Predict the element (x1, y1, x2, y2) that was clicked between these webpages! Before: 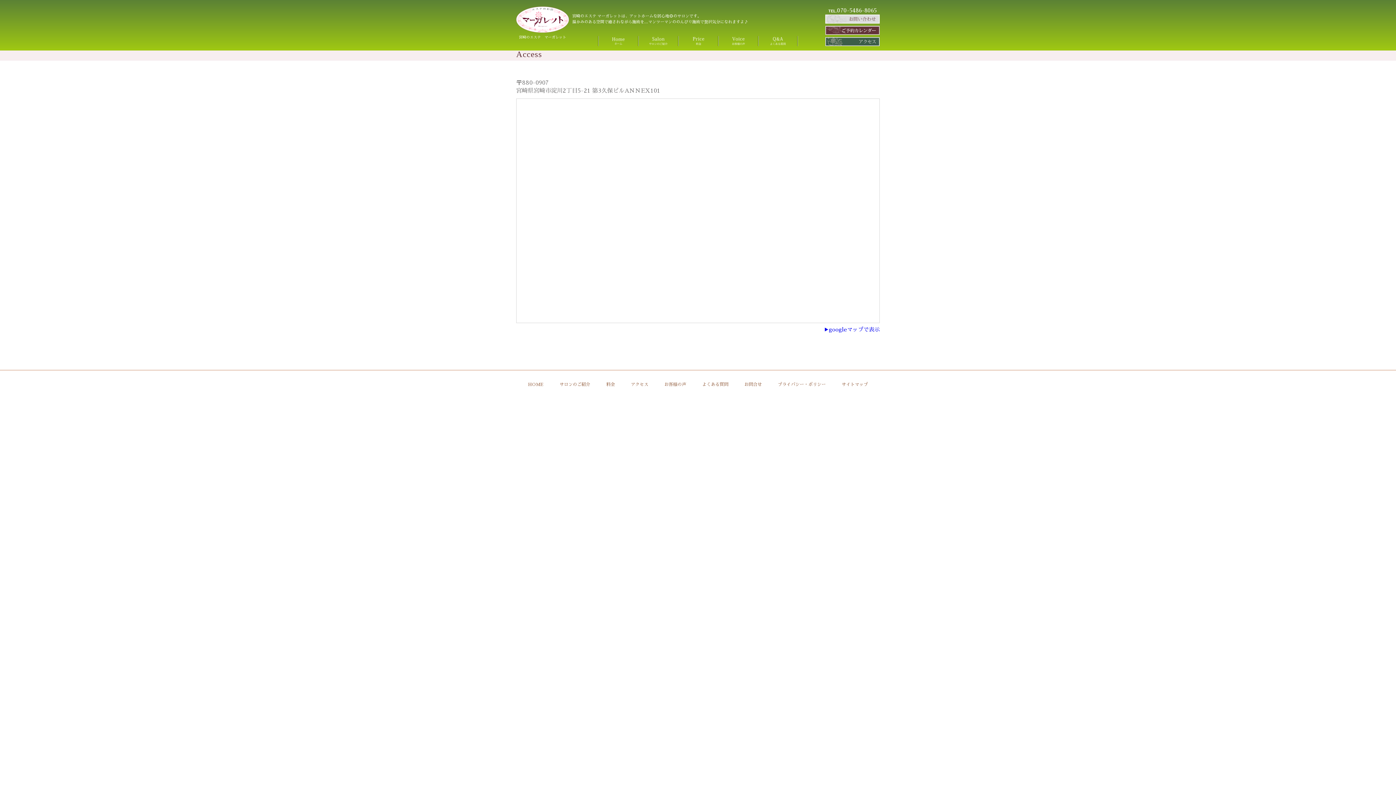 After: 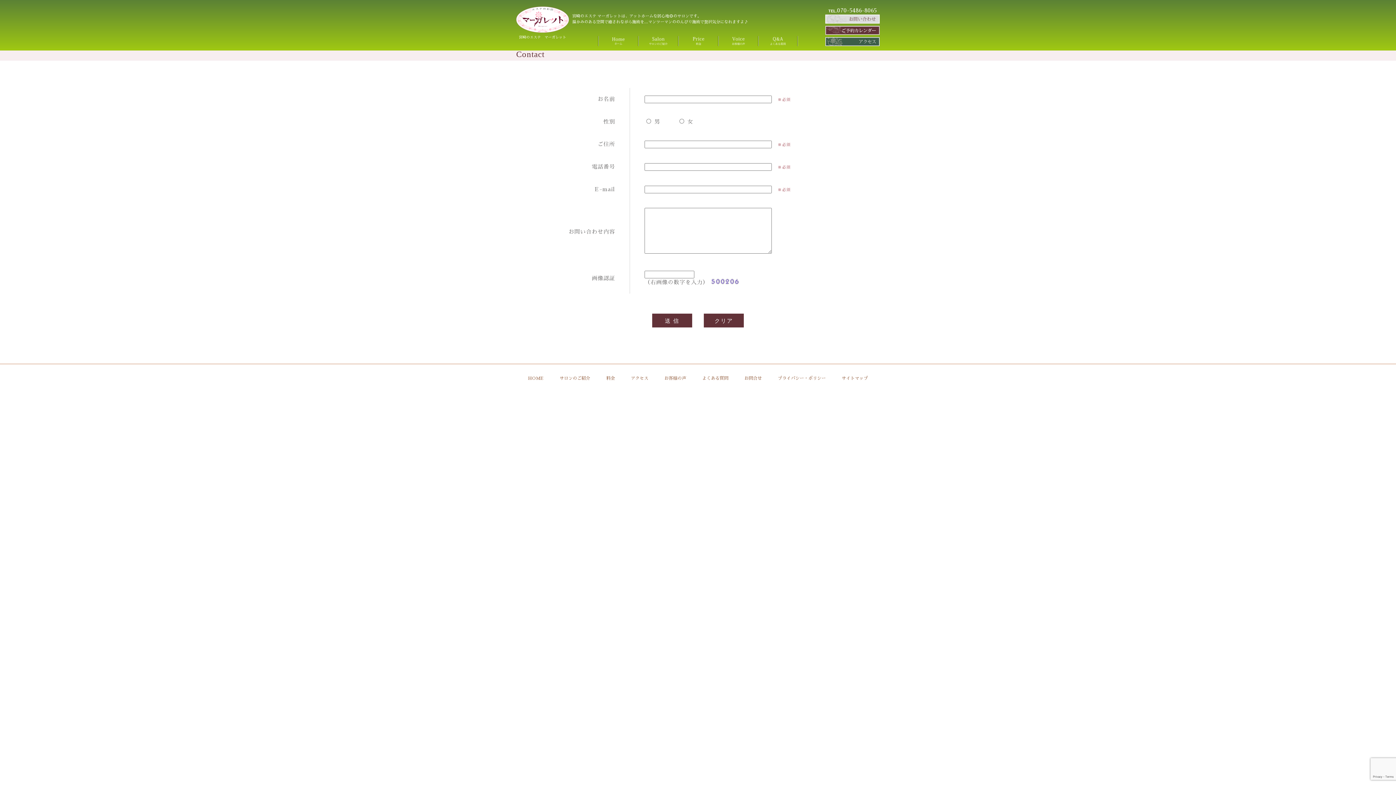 Action: bbox: (825, 14, 880, 25)